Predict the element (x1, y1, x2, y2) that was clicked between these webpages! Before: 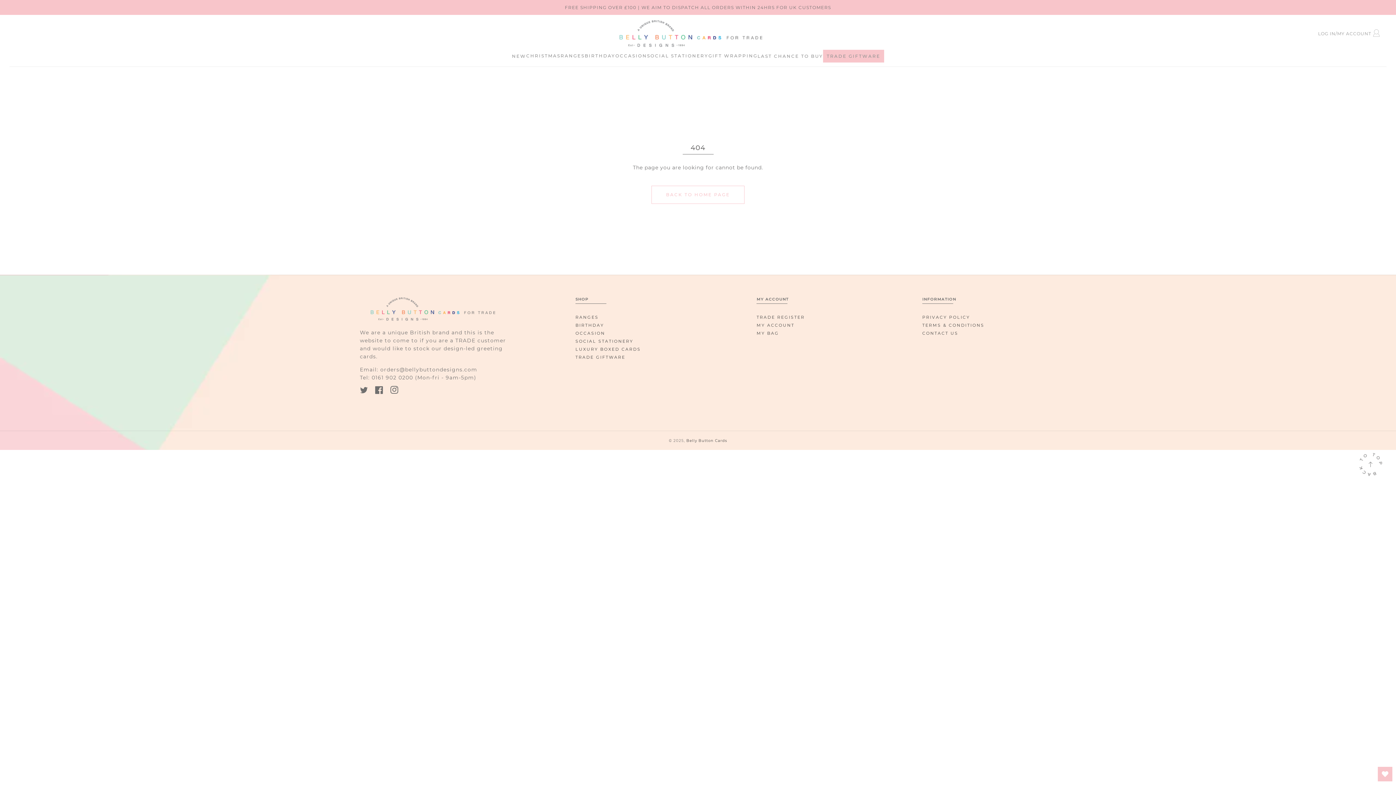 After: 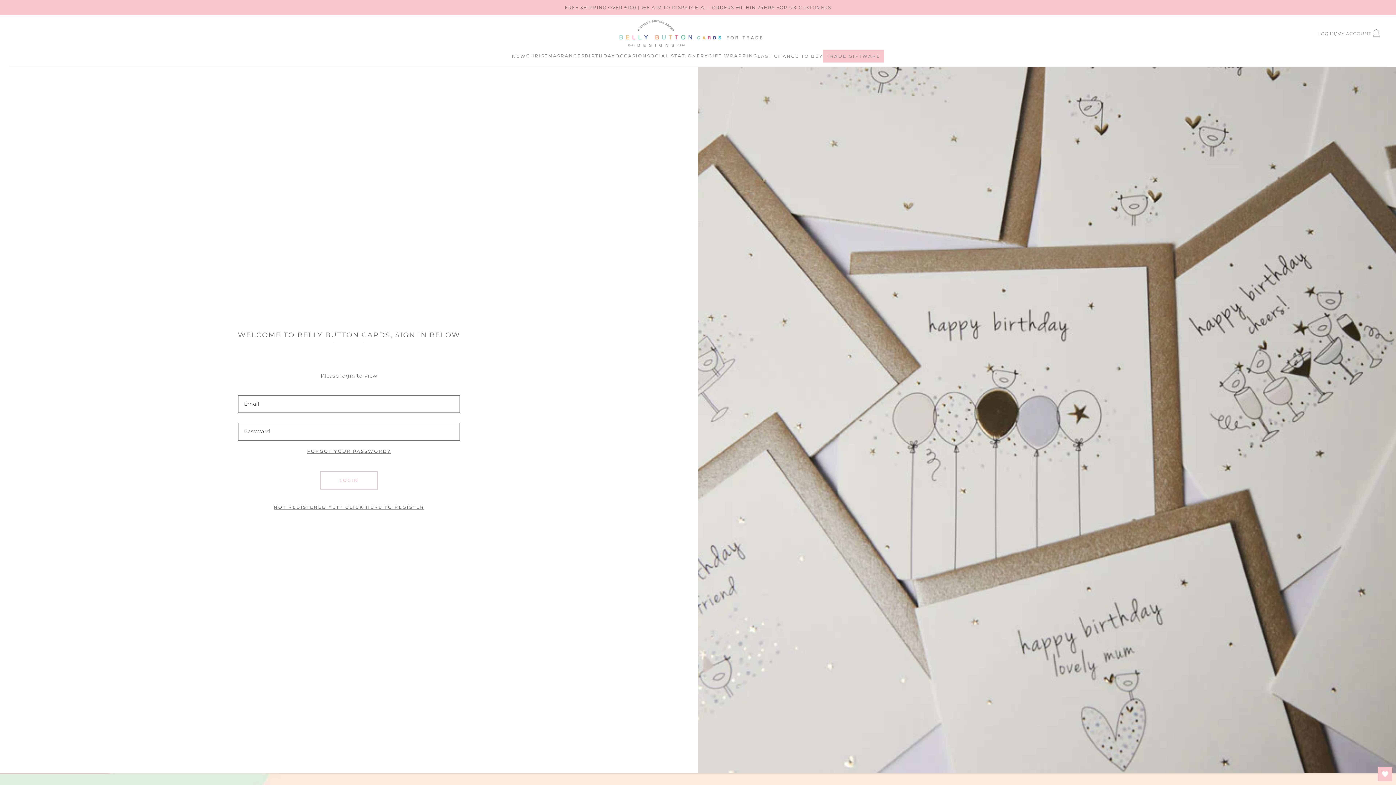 Action: label: CHRISTMAS bbox: (526, 47, 560, 64)